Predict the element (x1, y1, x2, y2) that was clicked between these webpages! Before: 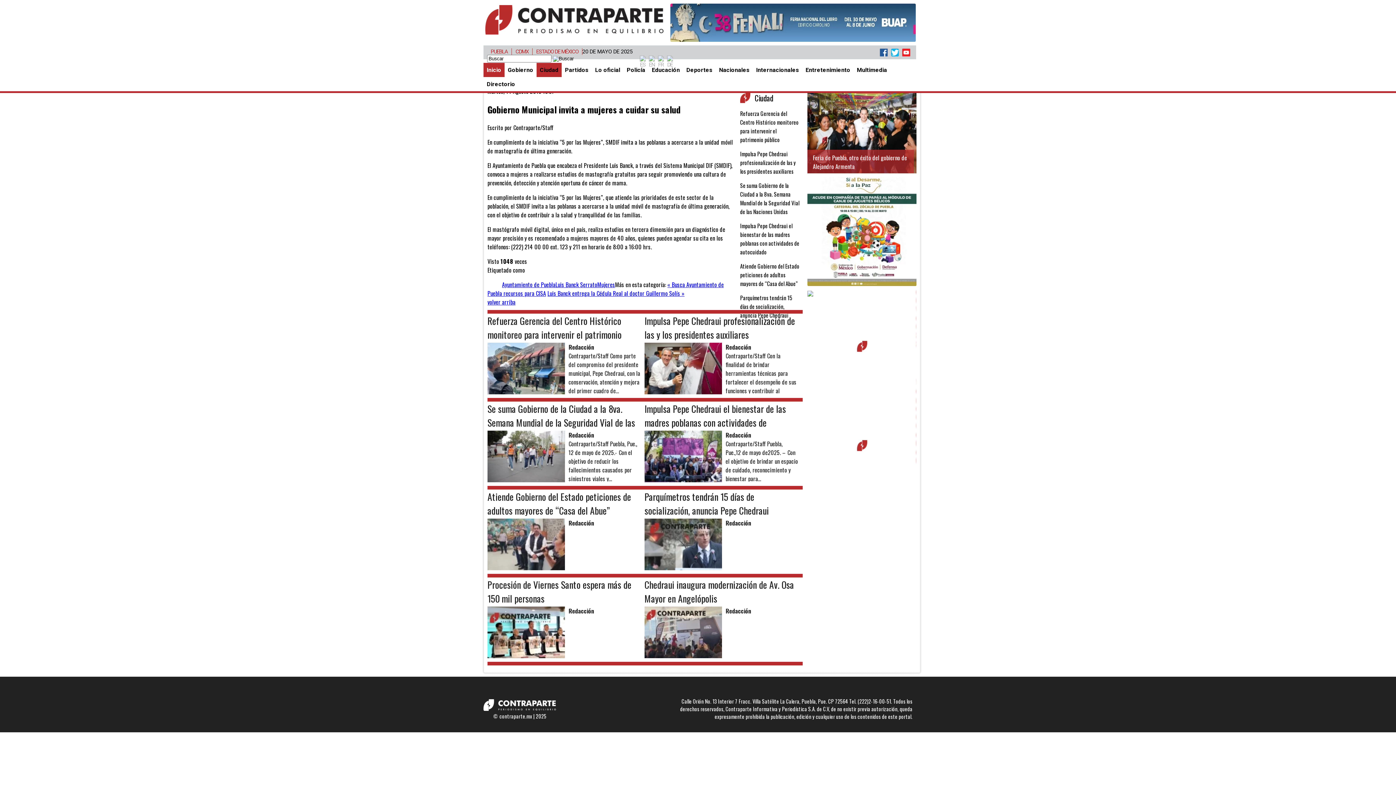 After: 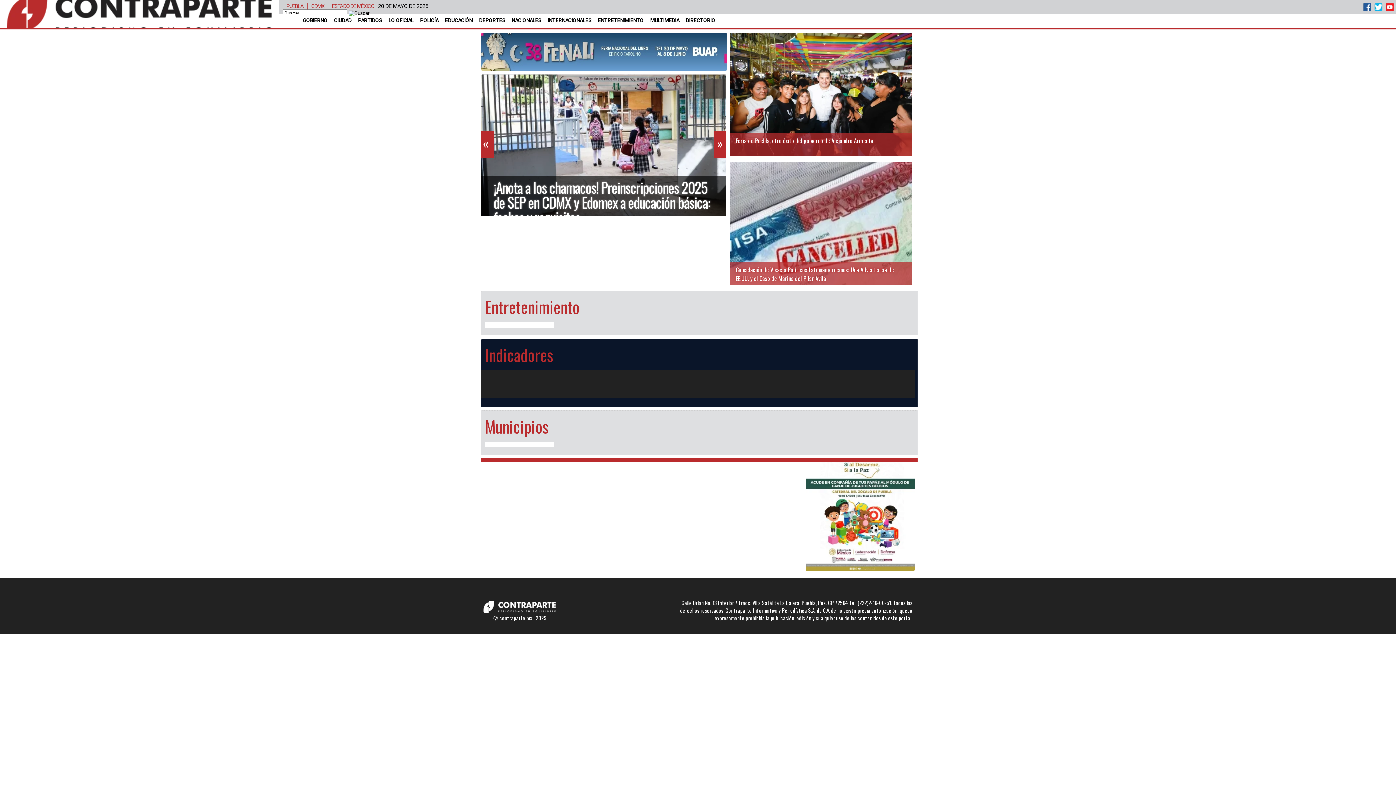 Action: bbox: (532, 48, 582, 54) label: ESTADO DE MÉXICO